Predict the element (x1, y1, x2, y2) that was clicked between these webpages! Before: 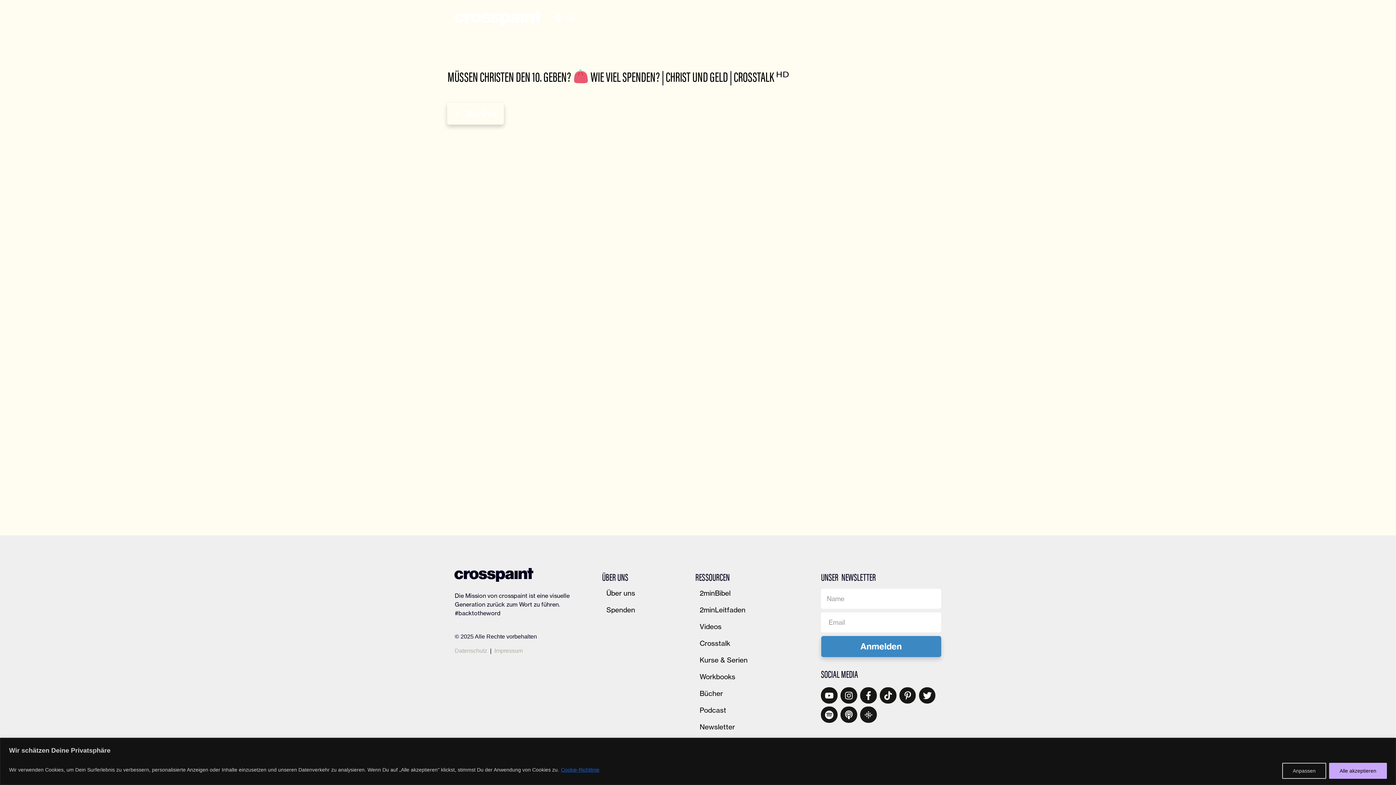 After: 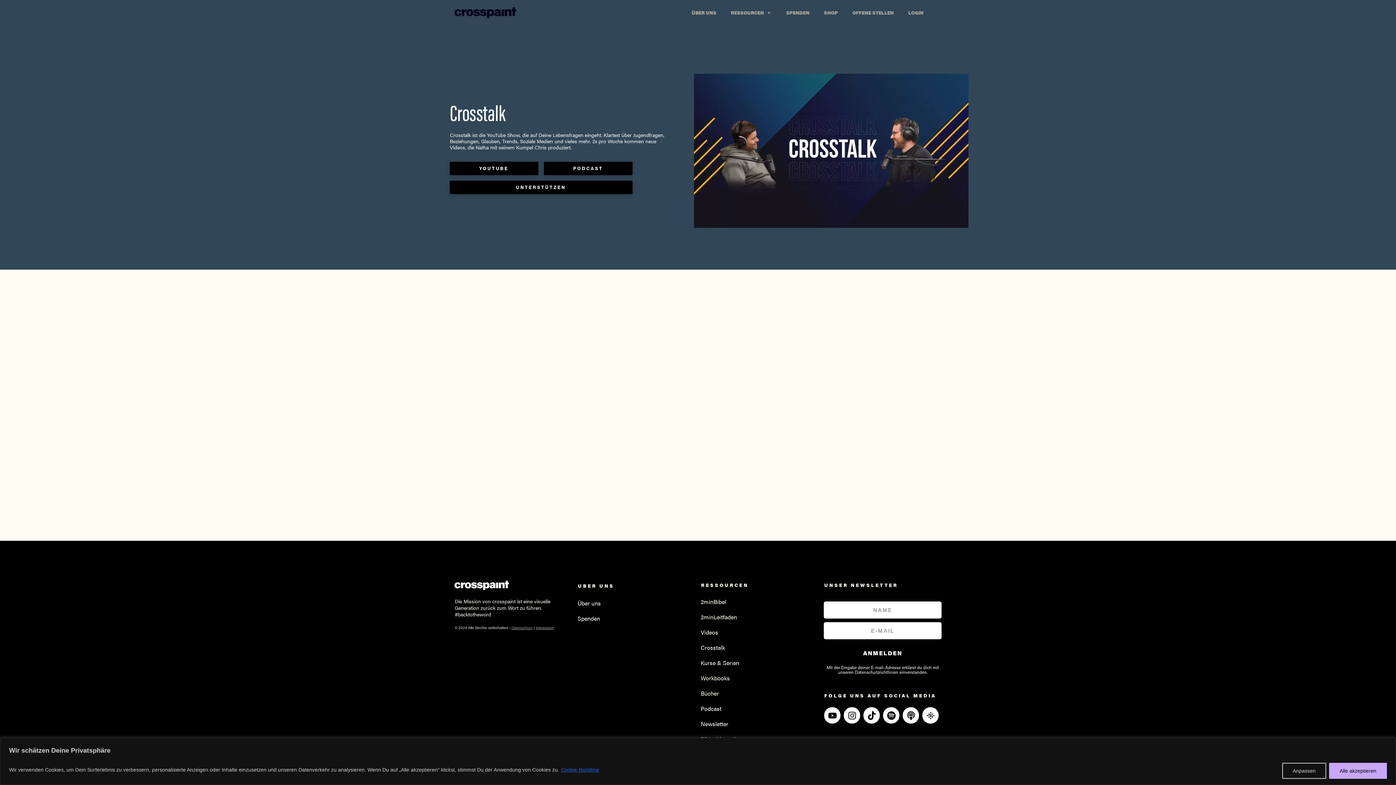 Action: label: Crosstalk bbox: (699, 636, 730, 650)